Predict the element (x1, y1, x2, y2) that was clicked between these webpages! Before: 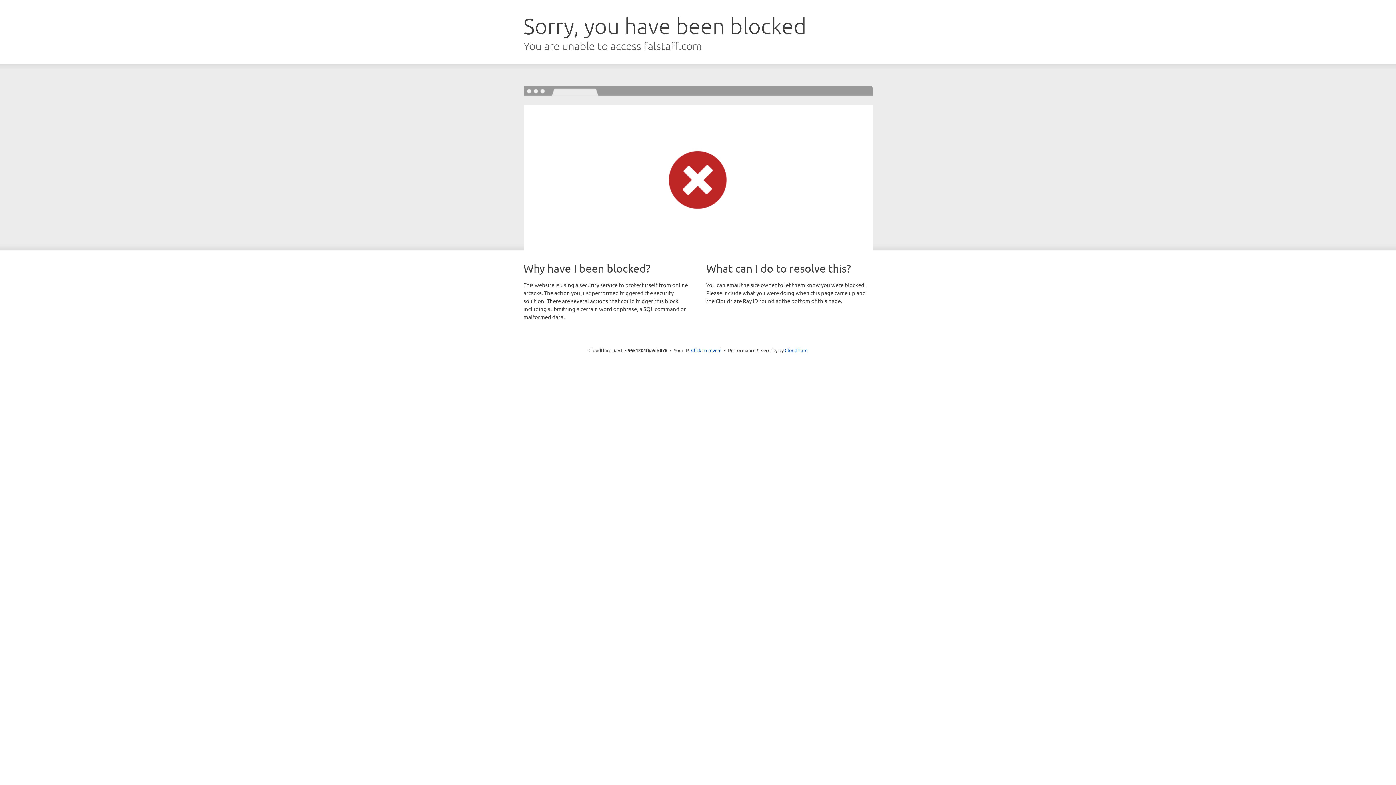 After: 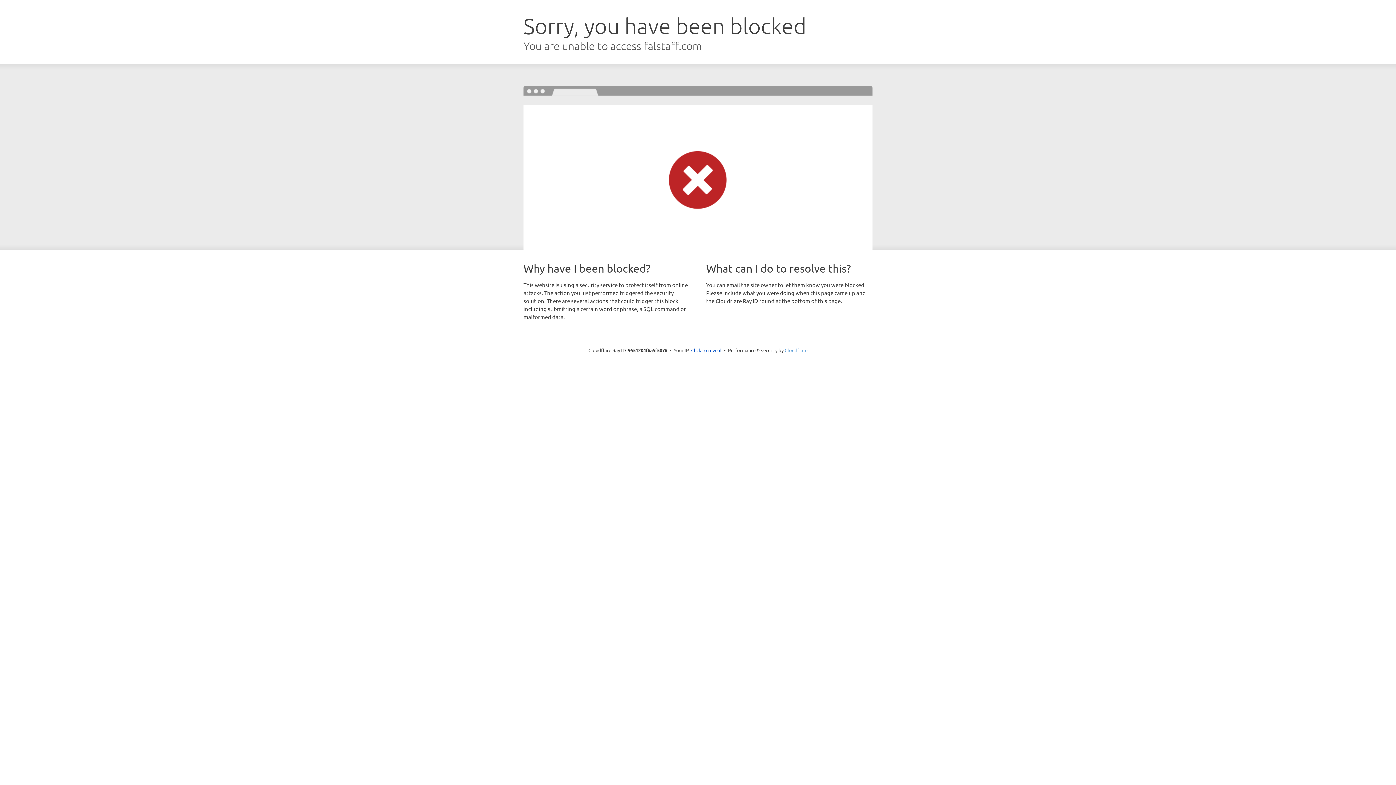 Action: label: Cloudflare bbox: (784, 347, 807, 353)